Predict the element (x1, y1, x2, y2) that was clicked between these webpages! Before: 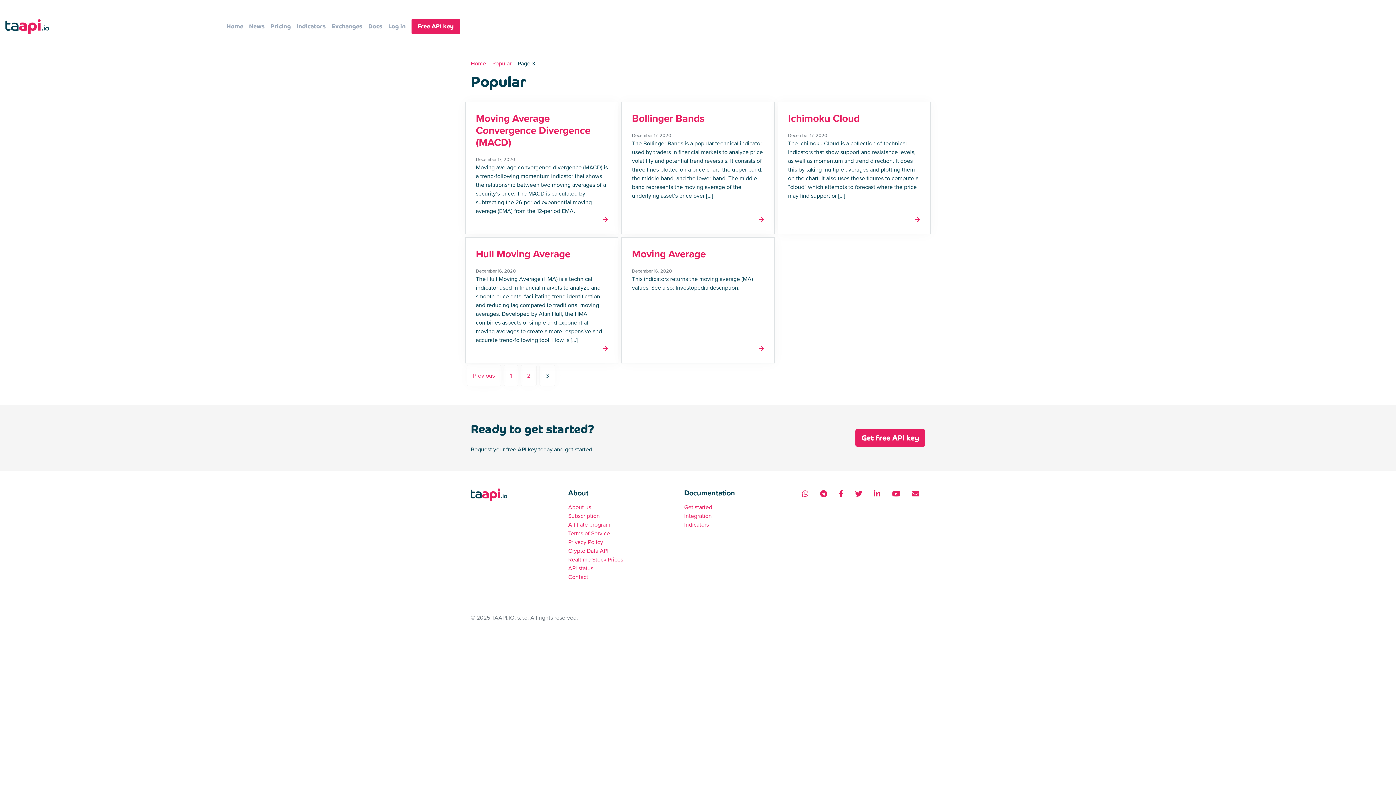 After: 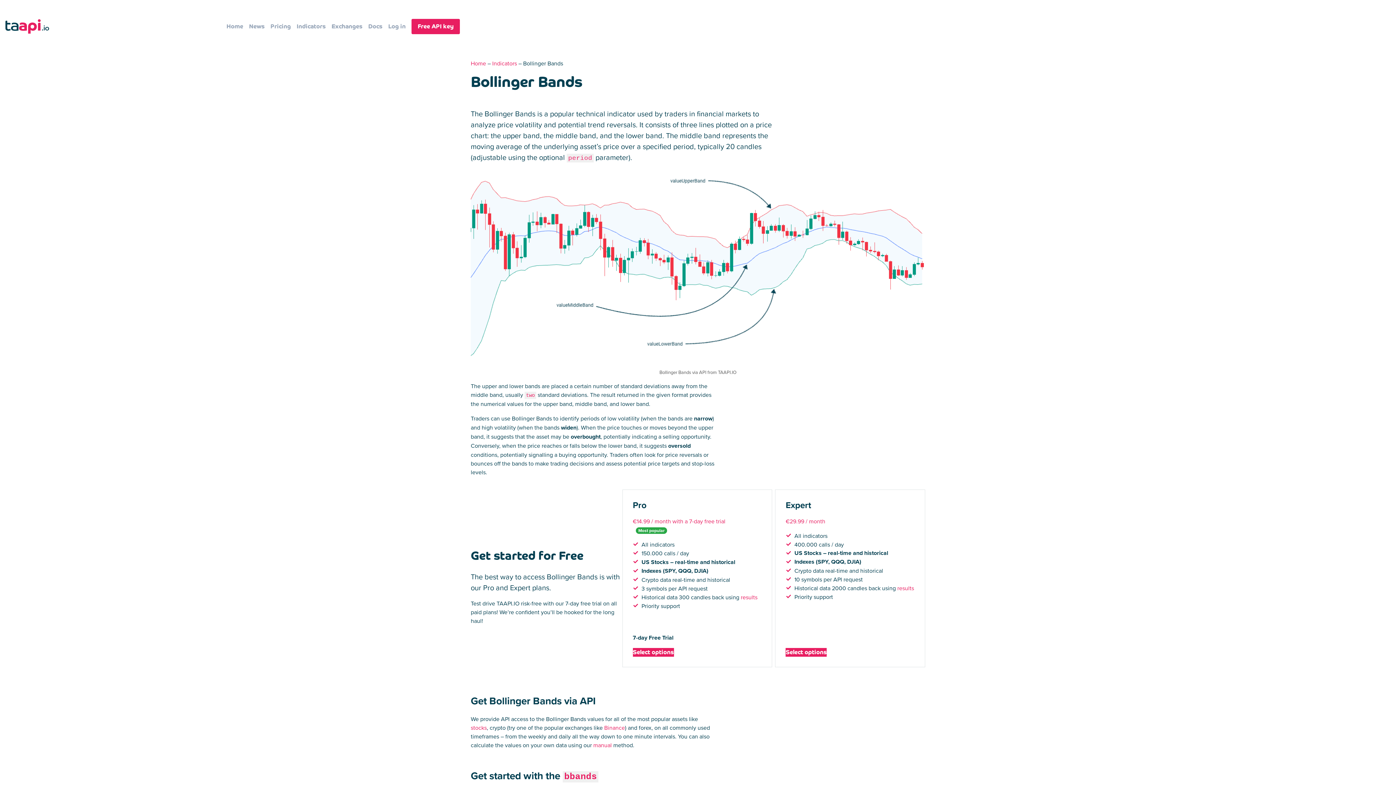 Action: label: Bollinger Bands bbox: (632, 110, 704, 125)